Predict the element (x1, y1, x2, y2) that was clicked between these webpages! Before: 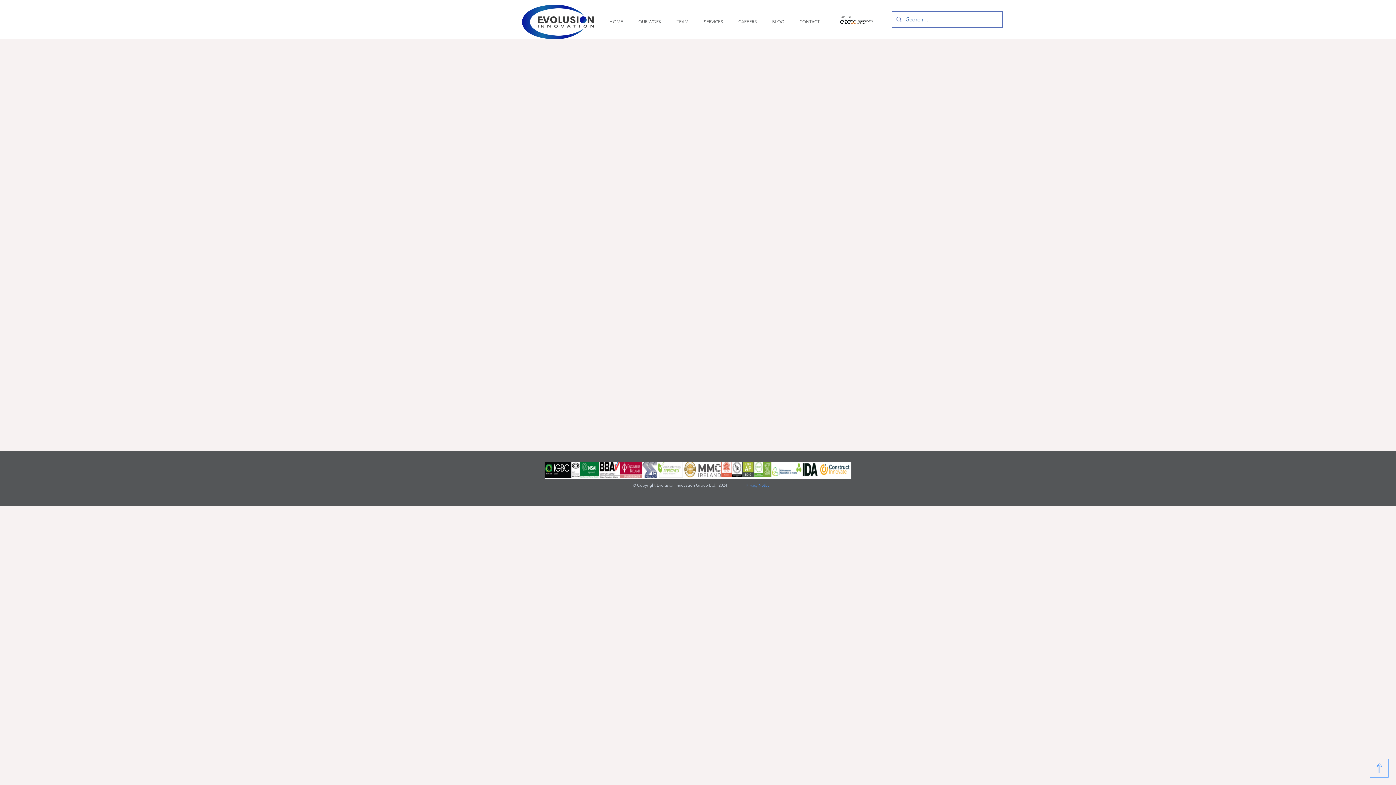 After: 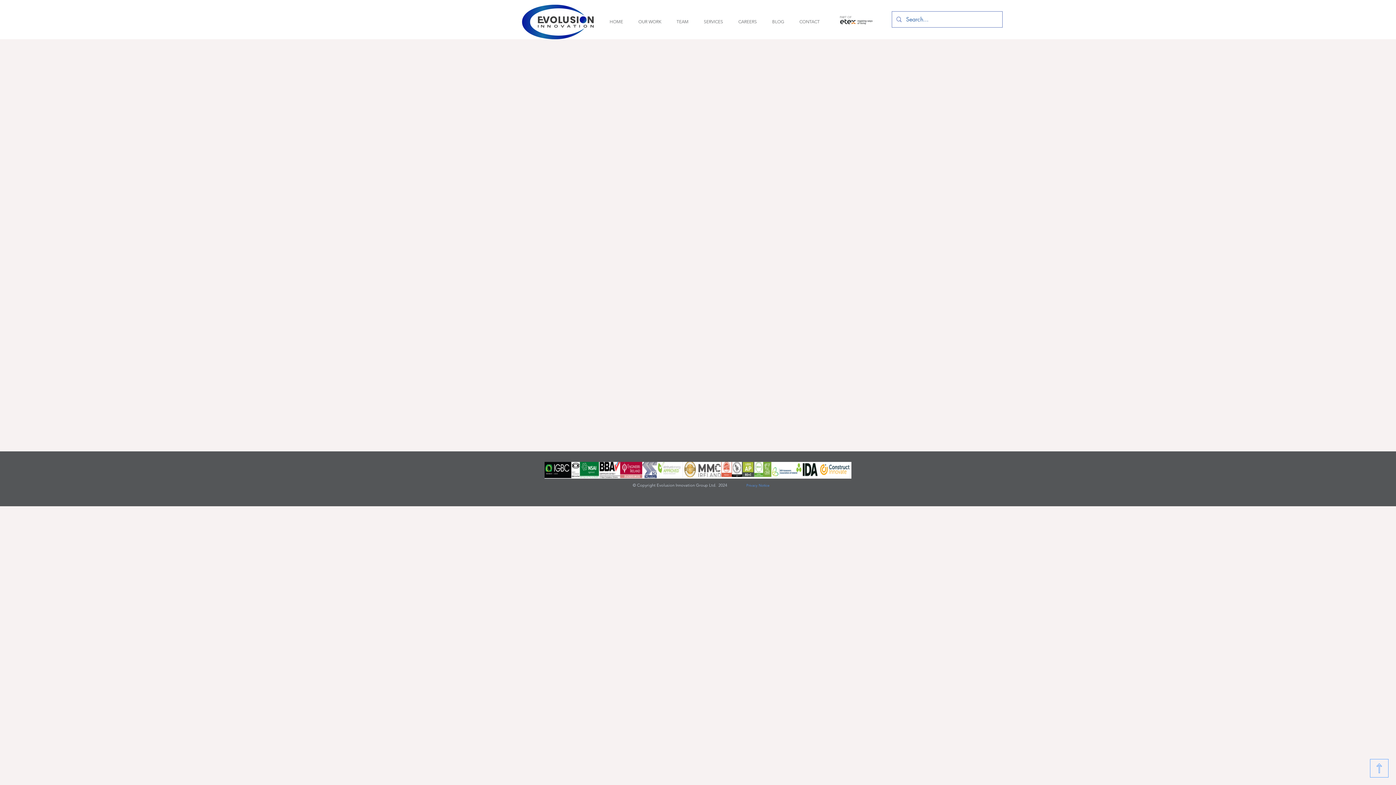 Action: bbox: (840, 19, 872, 24)